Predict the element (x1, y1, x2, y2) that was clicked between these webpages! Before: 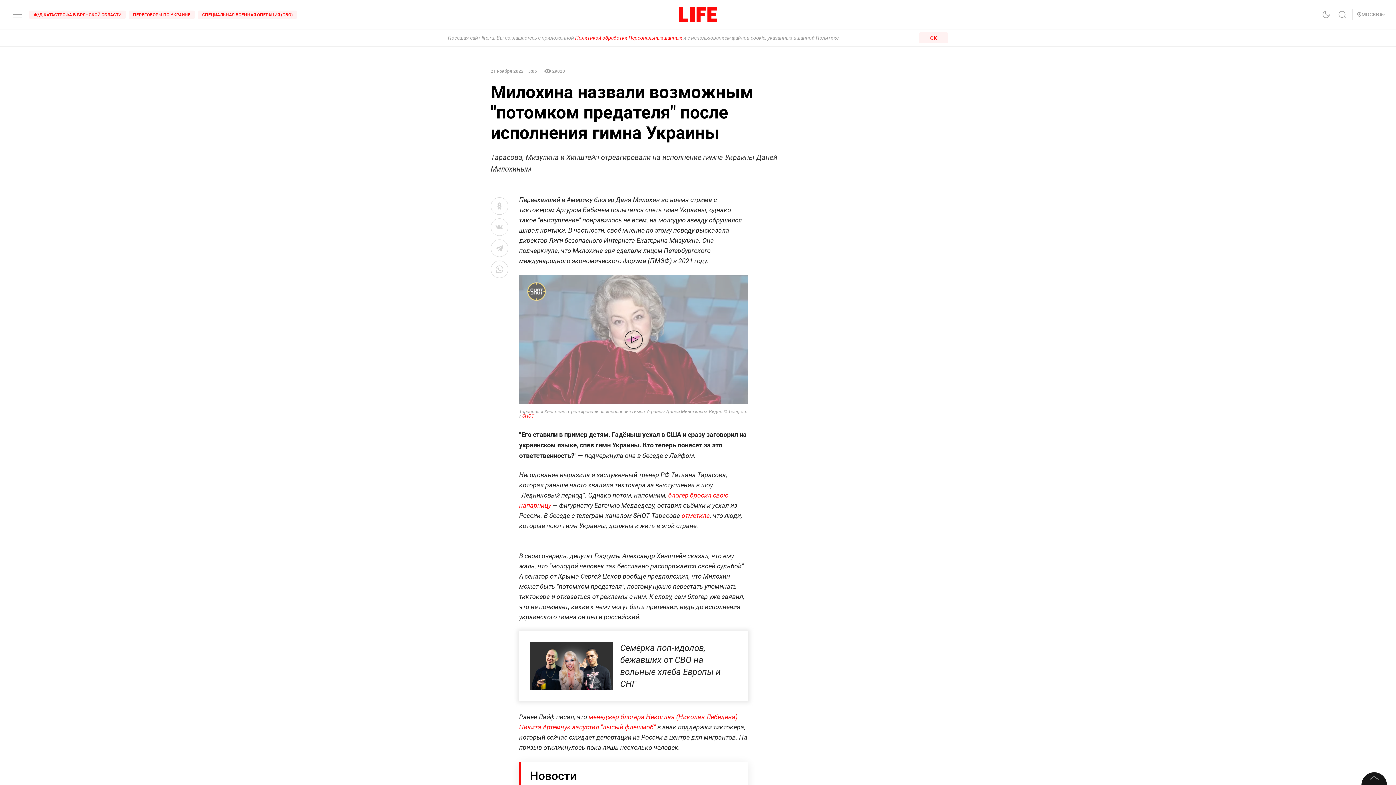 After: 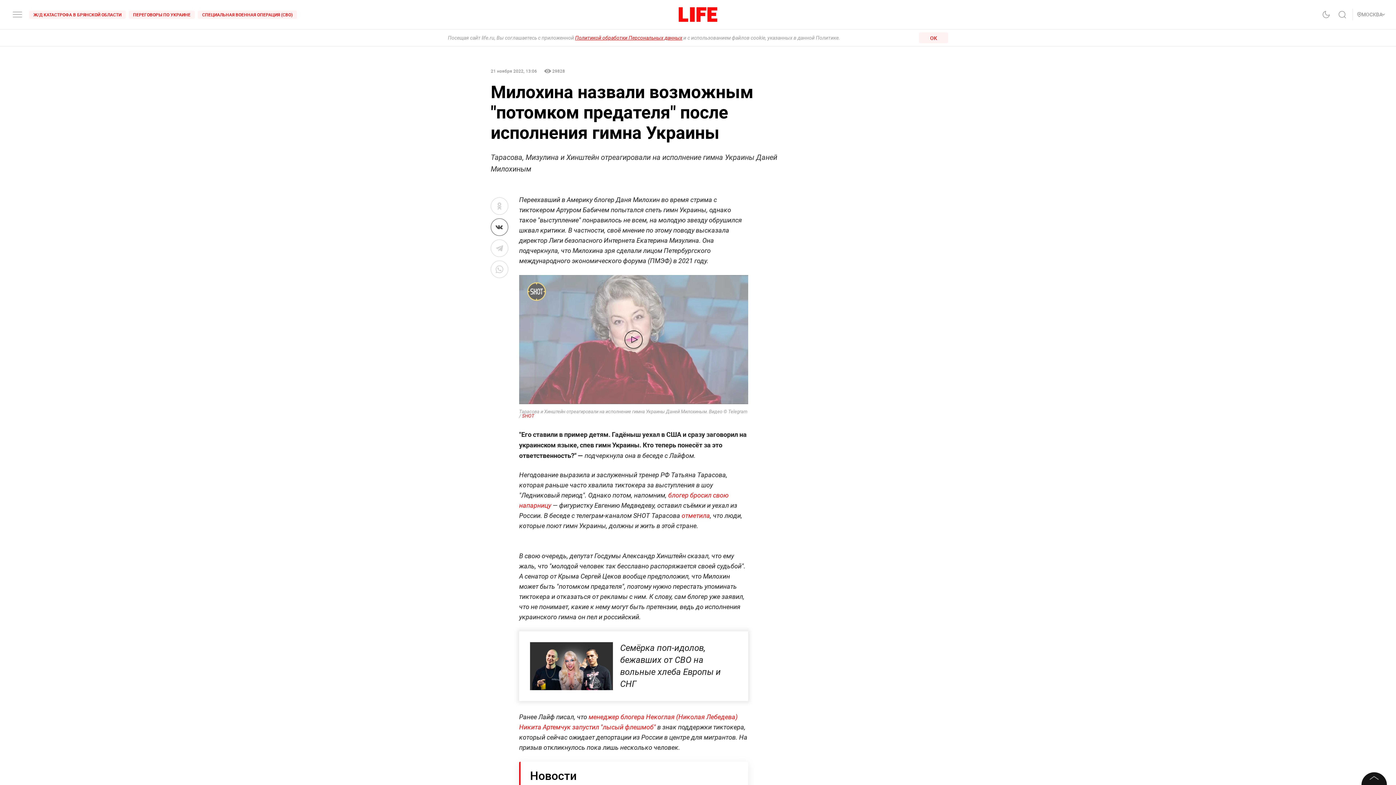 Action: bbox: (490, 218, 508, 236)